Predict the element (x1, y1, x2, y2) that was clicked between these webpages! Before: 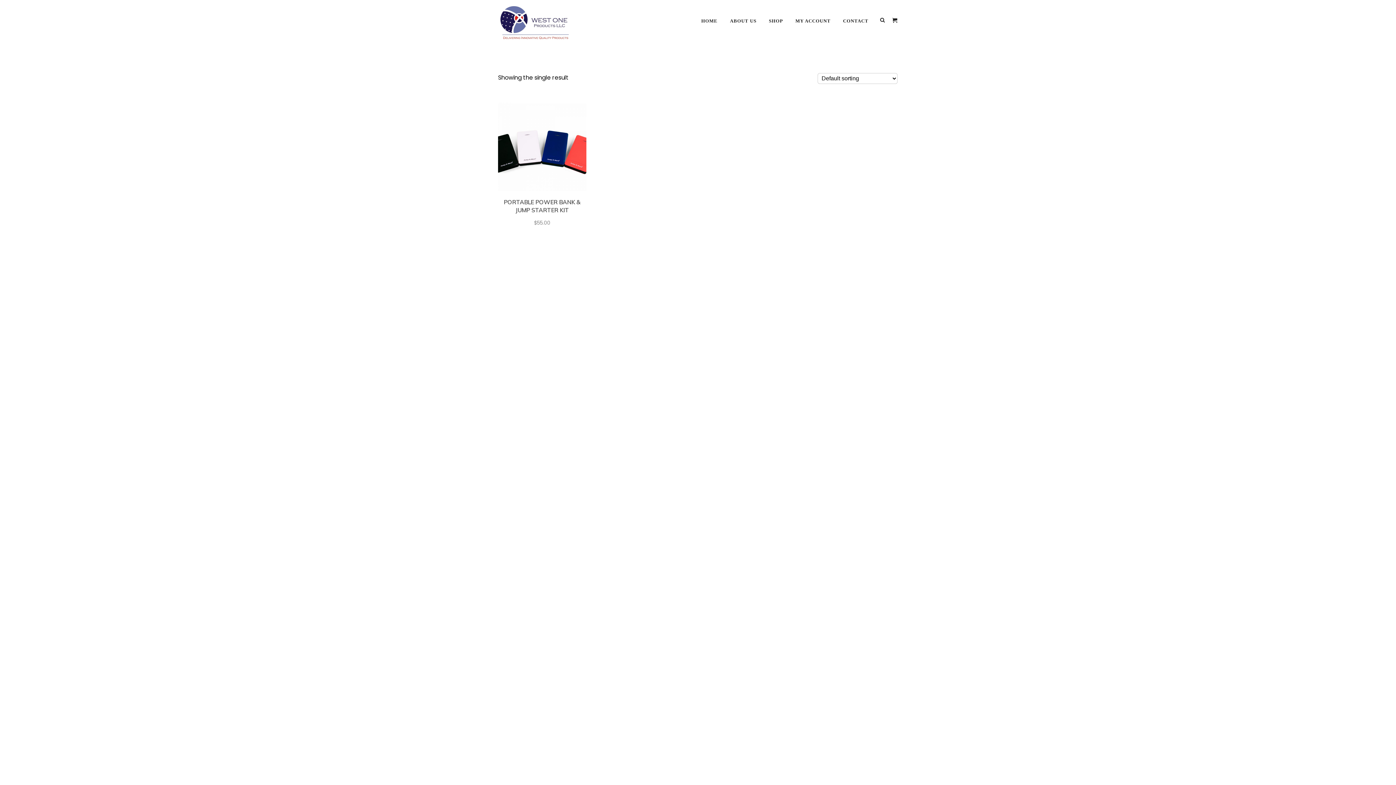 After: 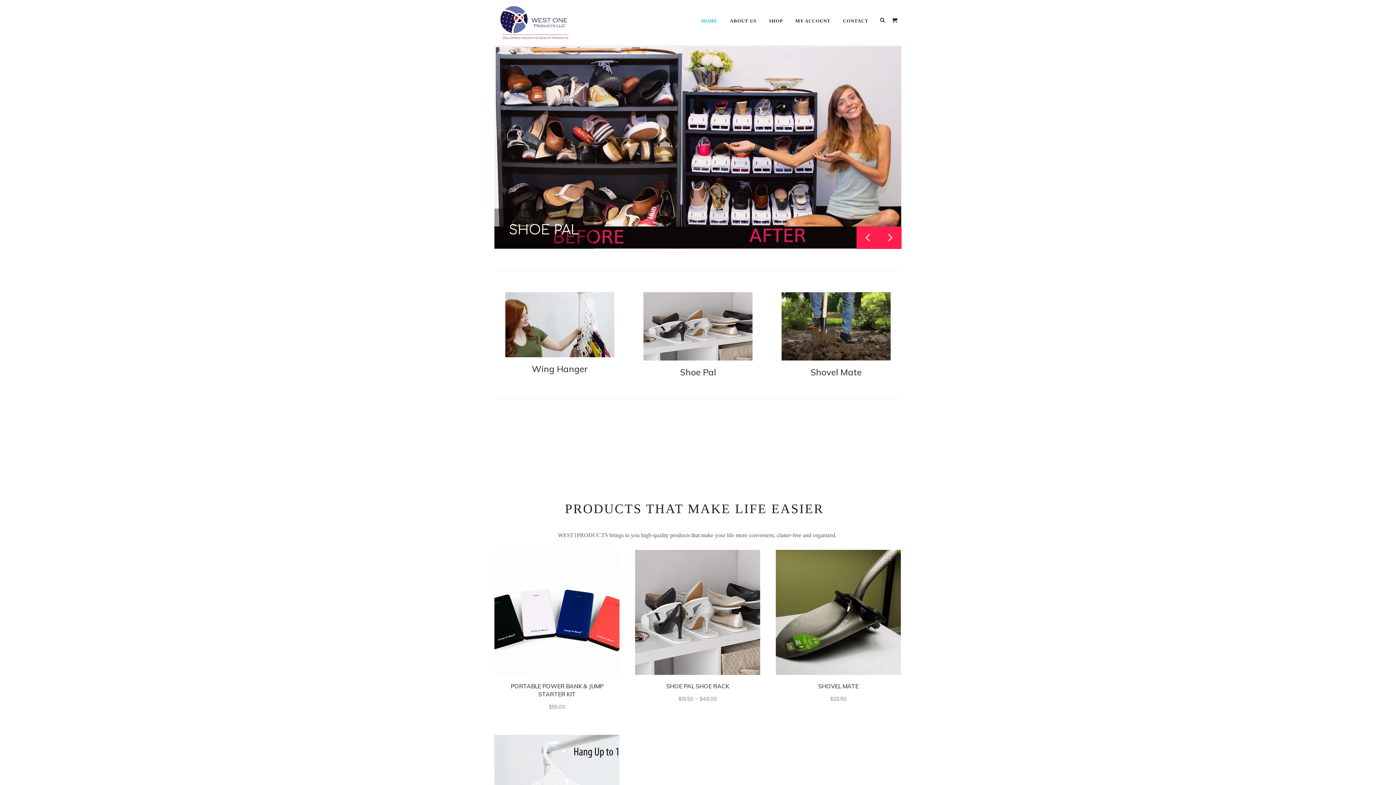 Action: bbox: (498, 0, 570, 41)